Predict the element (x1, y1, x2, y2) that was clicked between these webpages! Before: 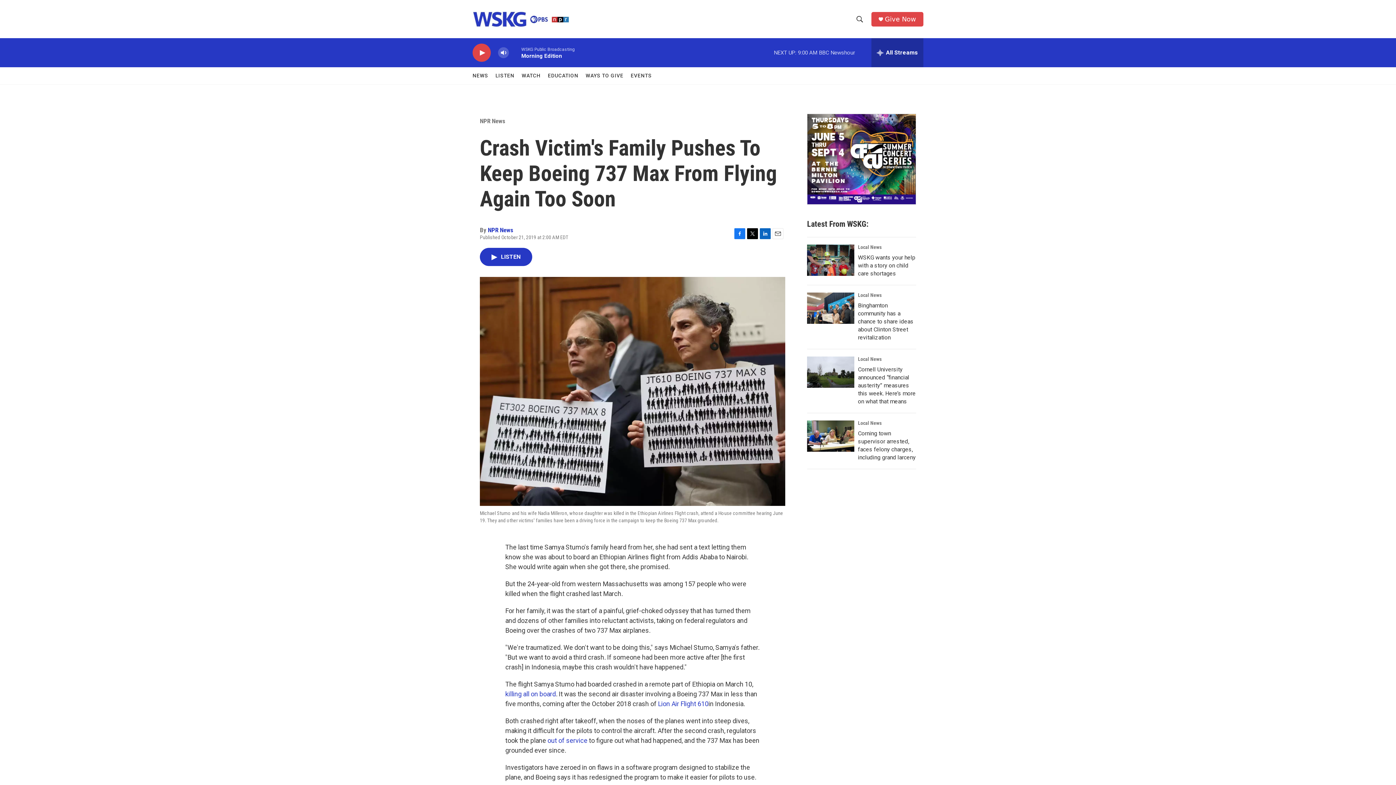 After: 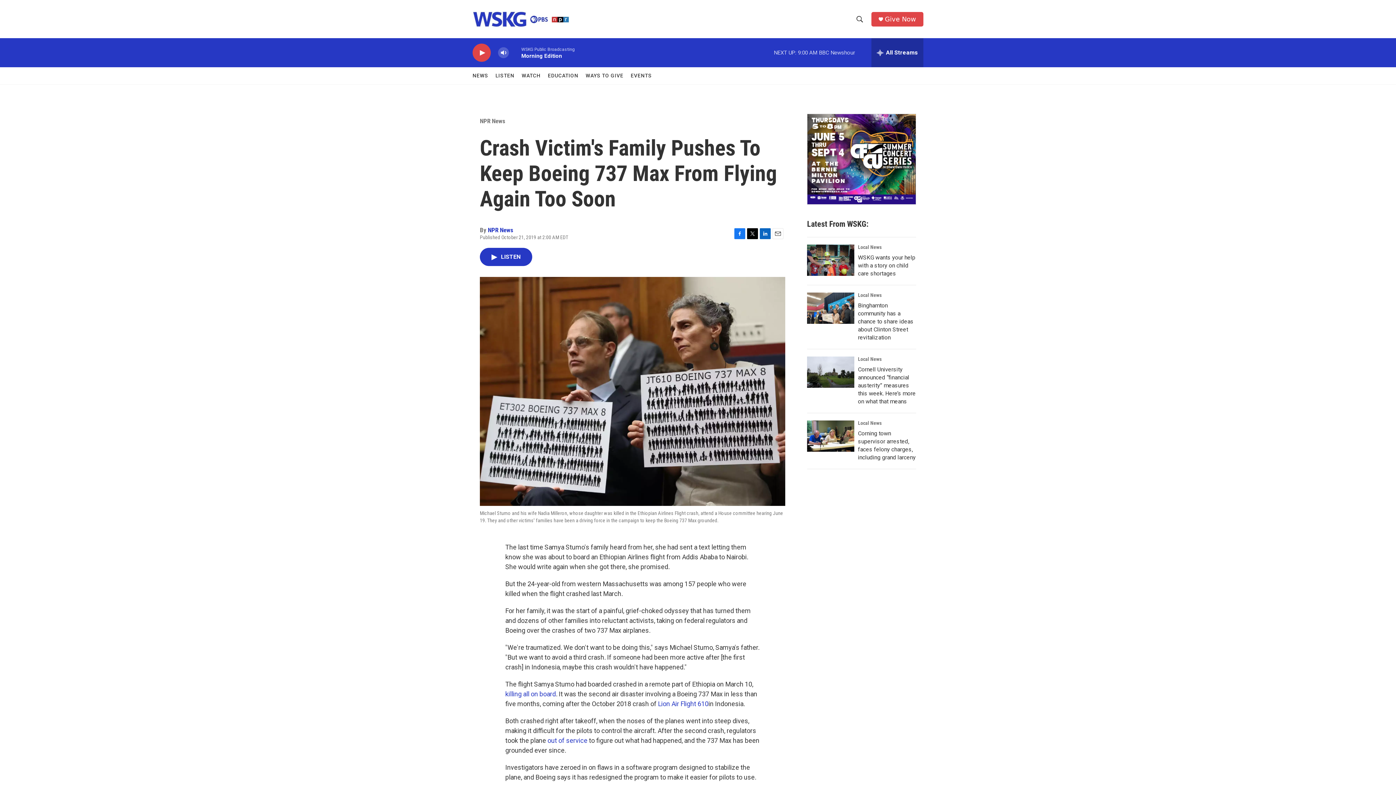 Action: bbox: (885, 15, 916, 22) label: Give Now